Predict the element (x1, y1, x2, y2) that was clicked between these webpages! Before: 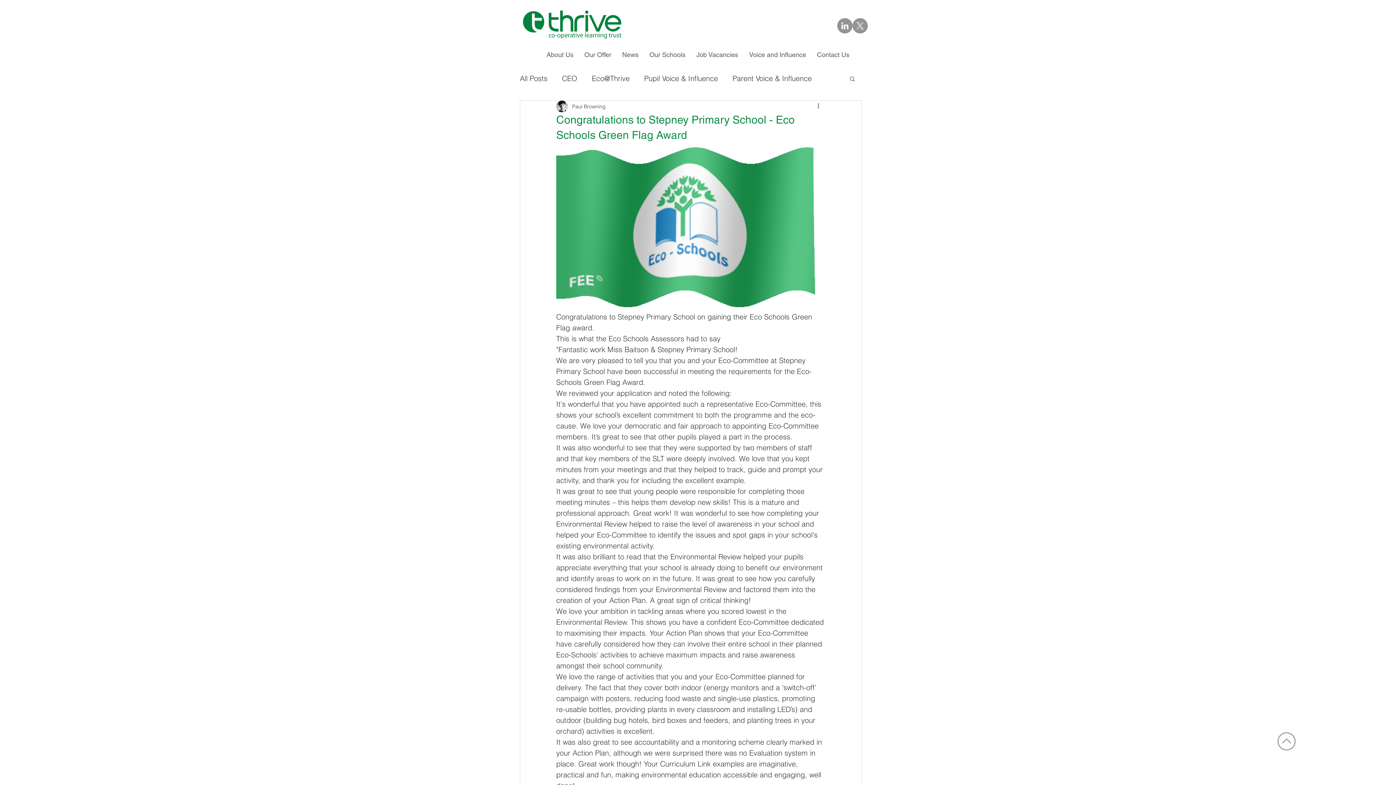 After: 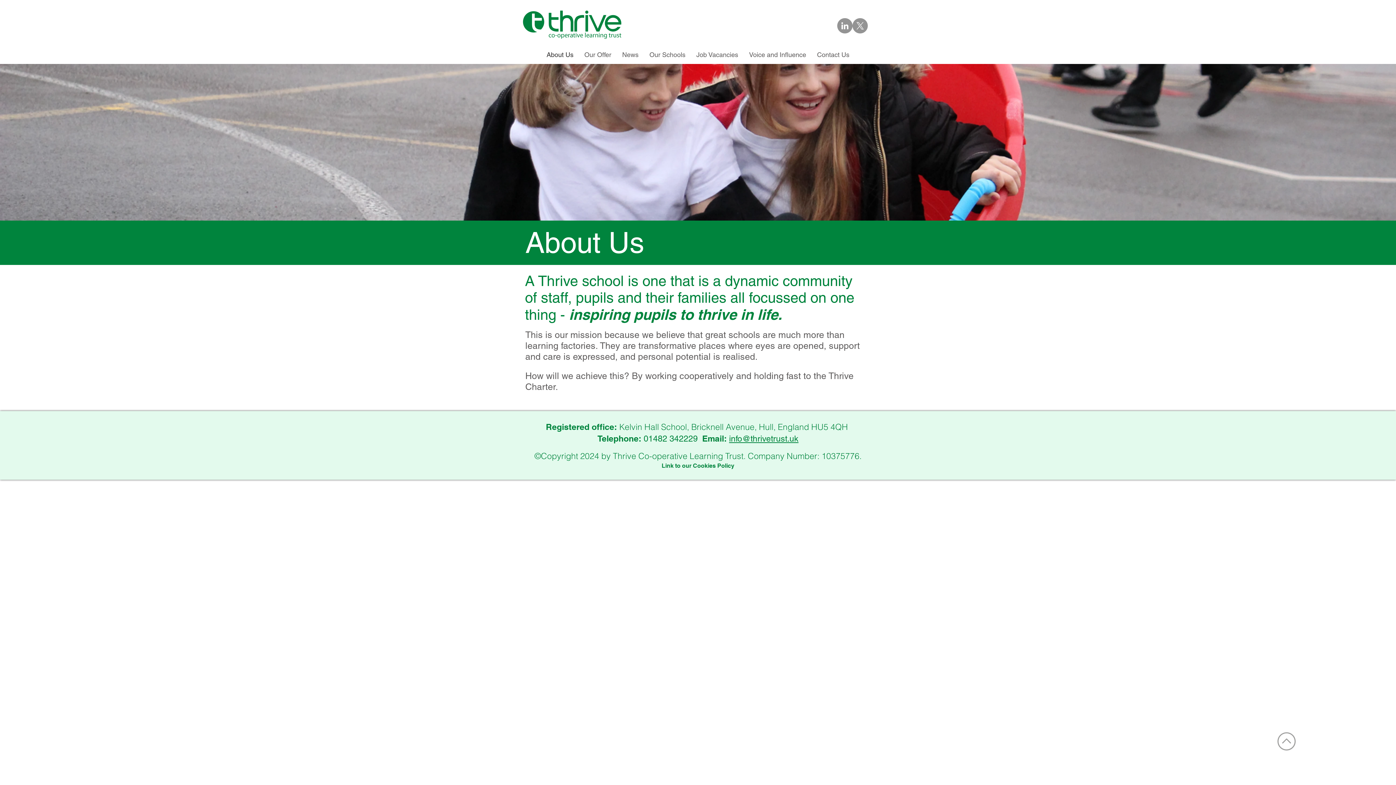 Action: label: About Us bbox: (541, 45, 579, 64)